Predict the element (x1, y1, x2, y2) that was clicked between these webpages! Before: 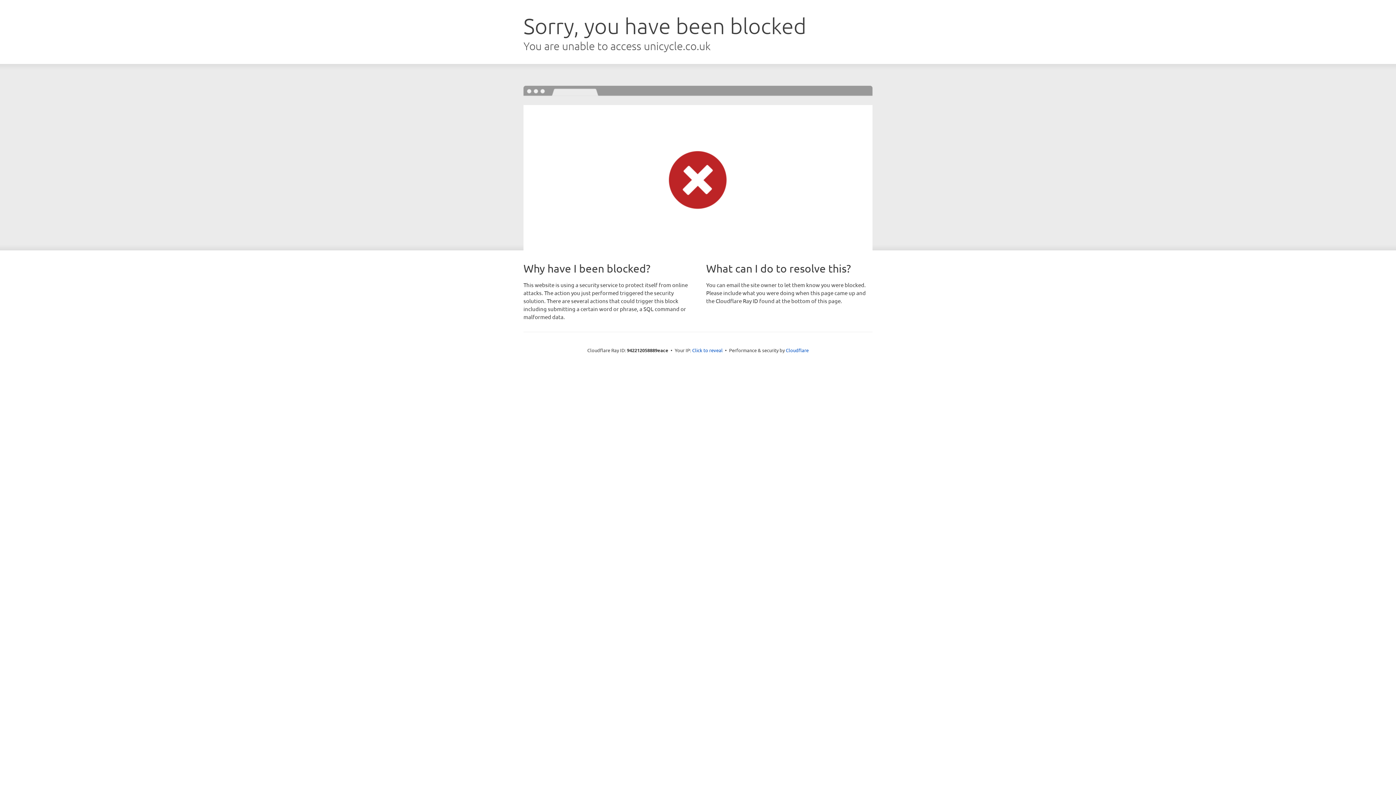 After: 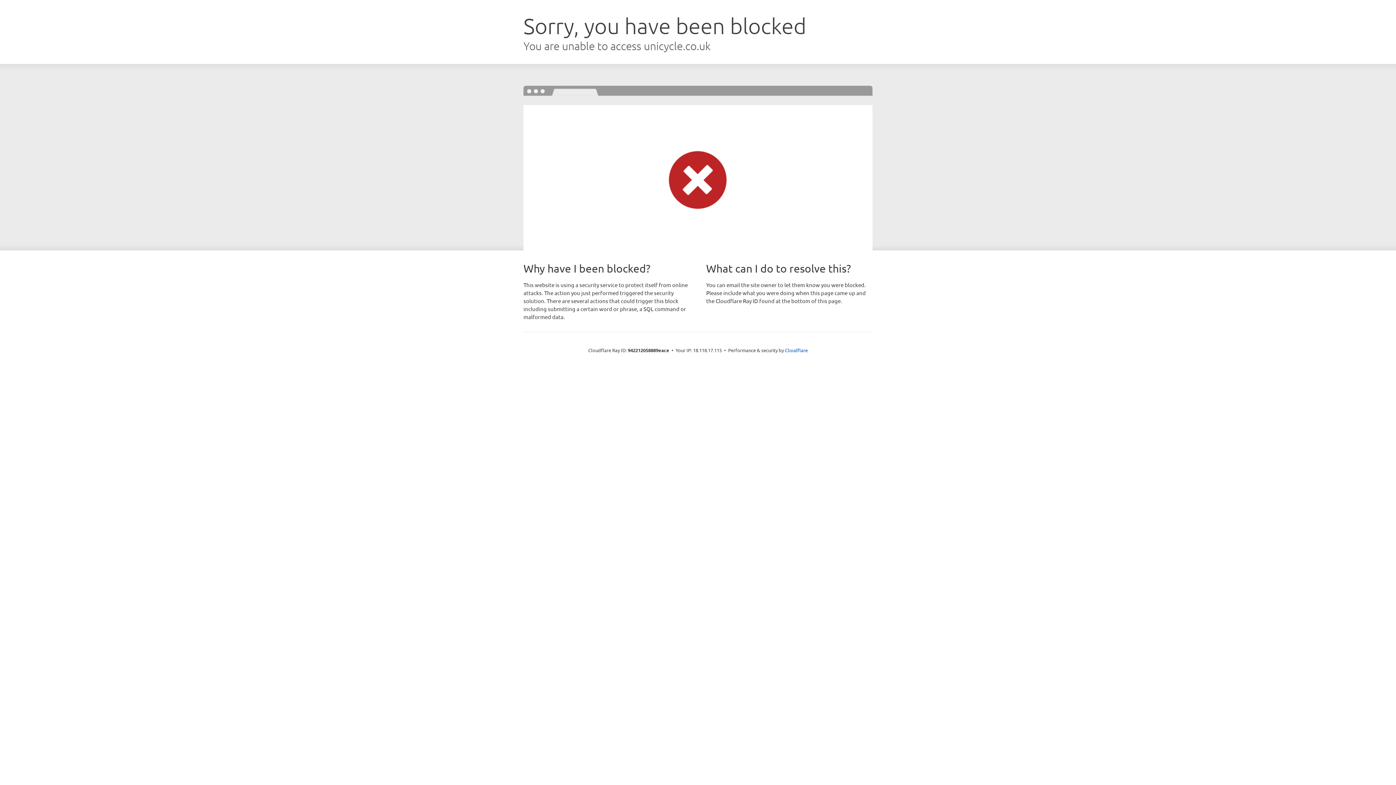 Action: label: Click to reveal bbox: (692, 346, 722, 353)